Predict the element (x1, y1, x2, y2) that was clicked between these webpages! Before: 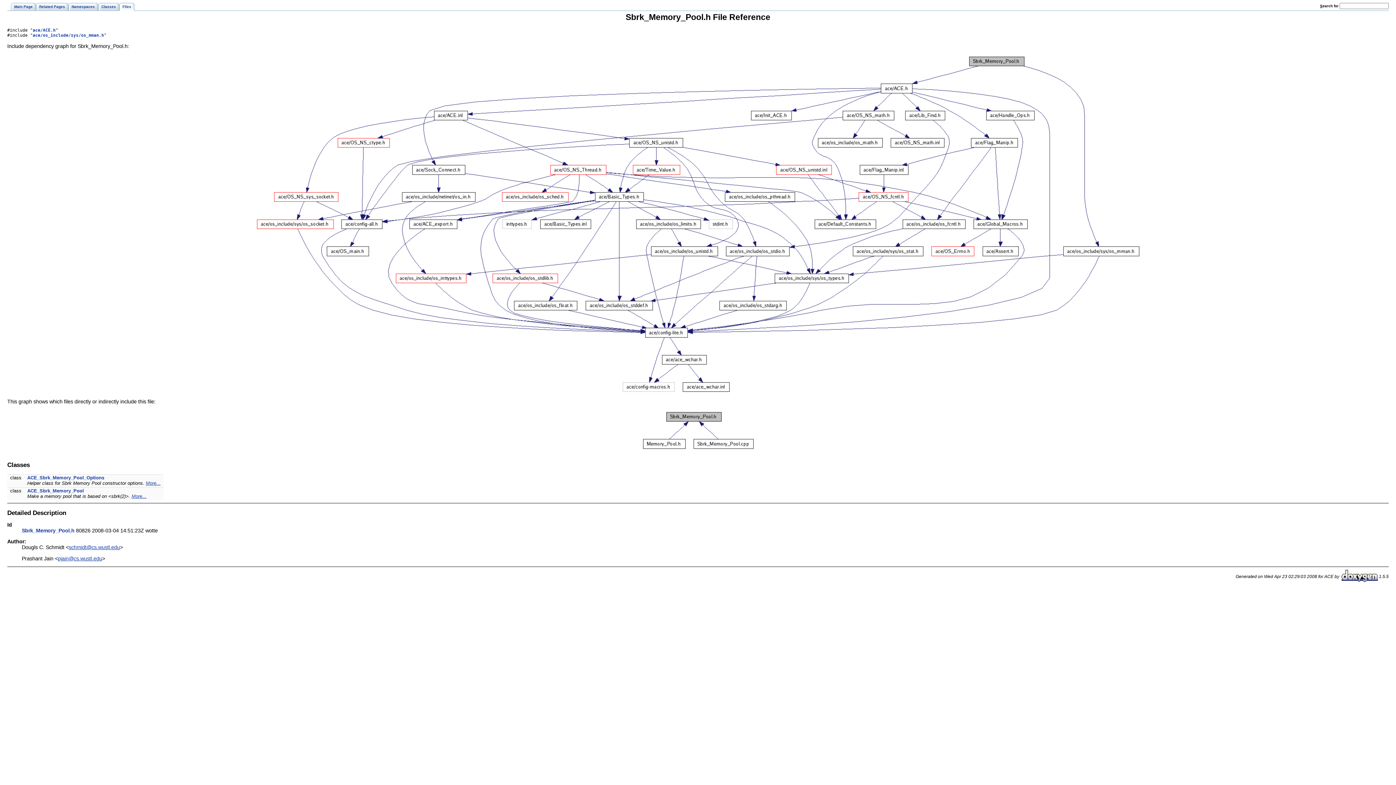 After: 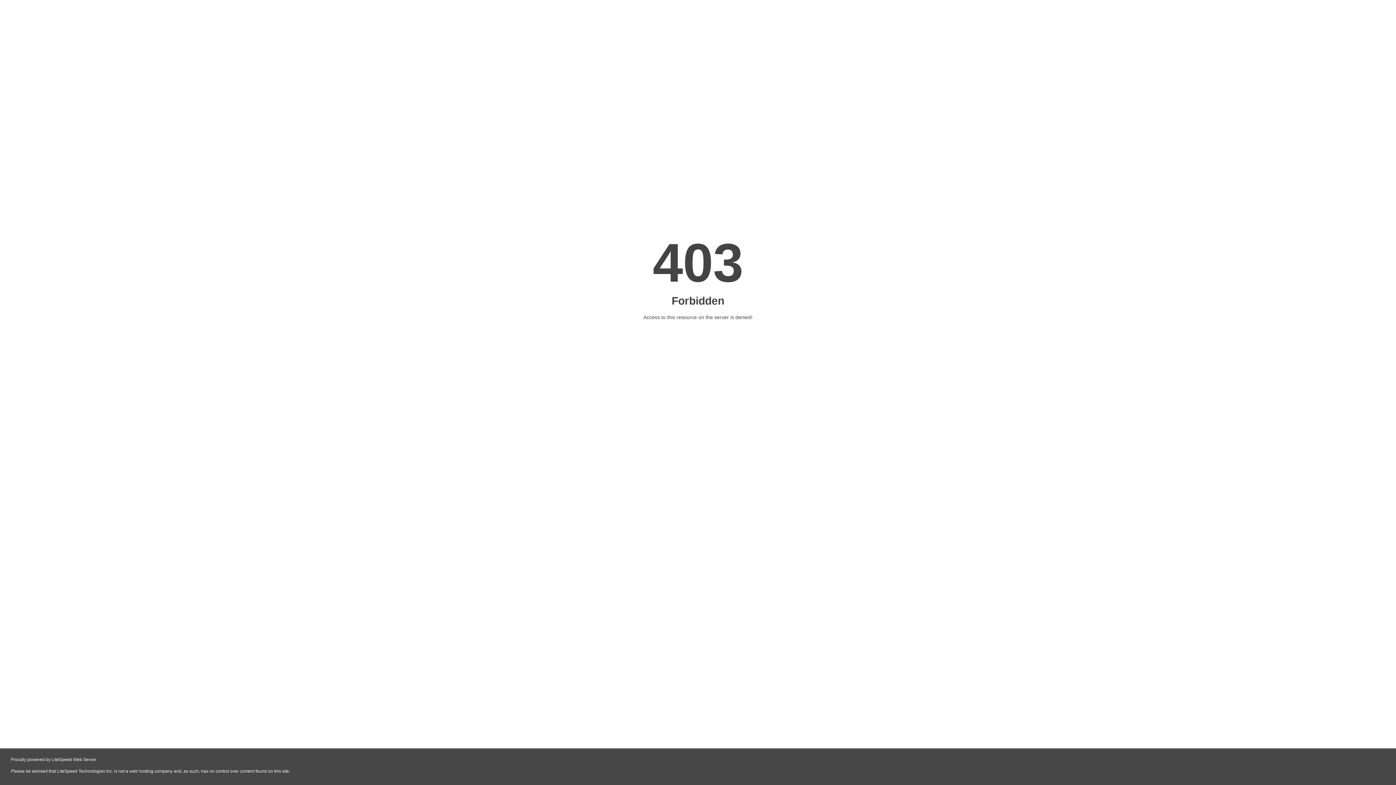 Action: bbox: (1341, 574, 1378, 579)